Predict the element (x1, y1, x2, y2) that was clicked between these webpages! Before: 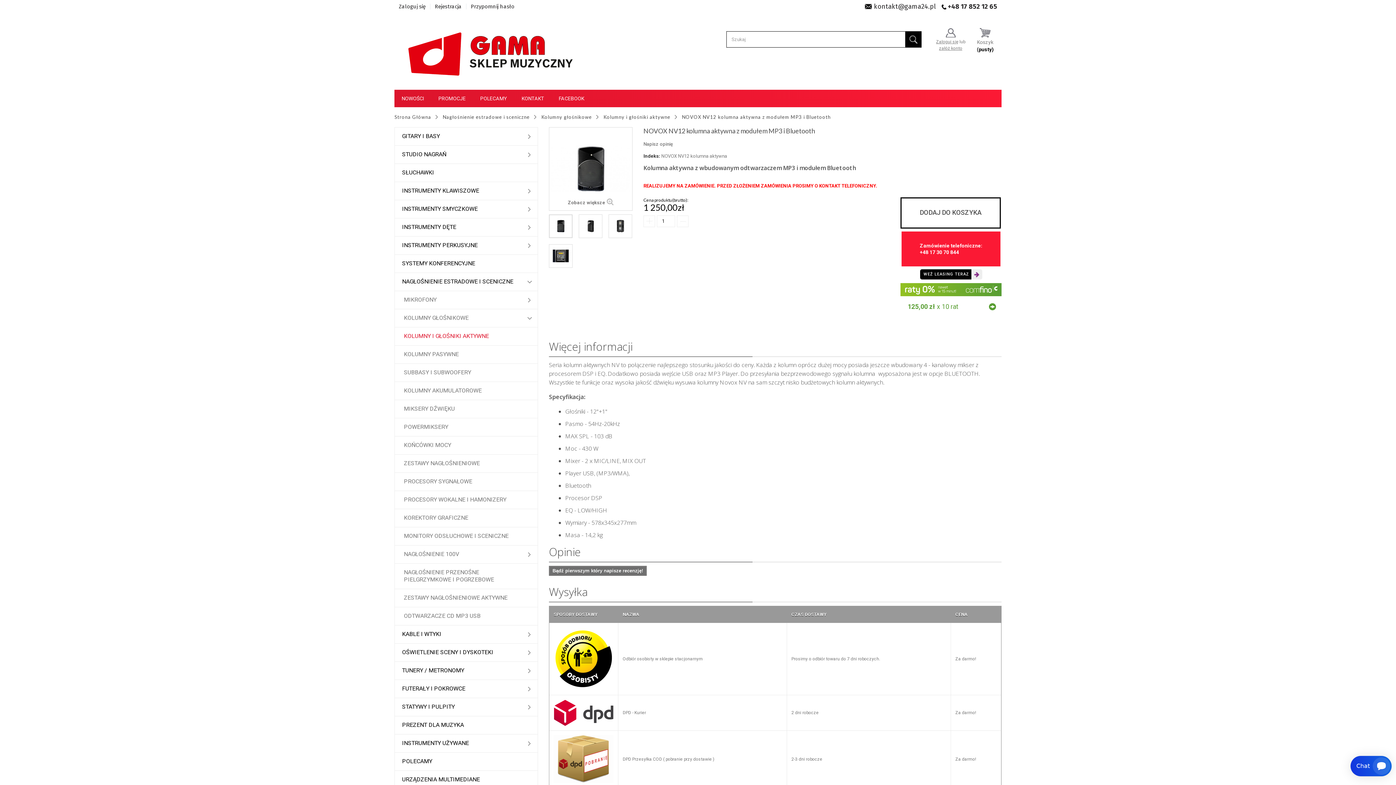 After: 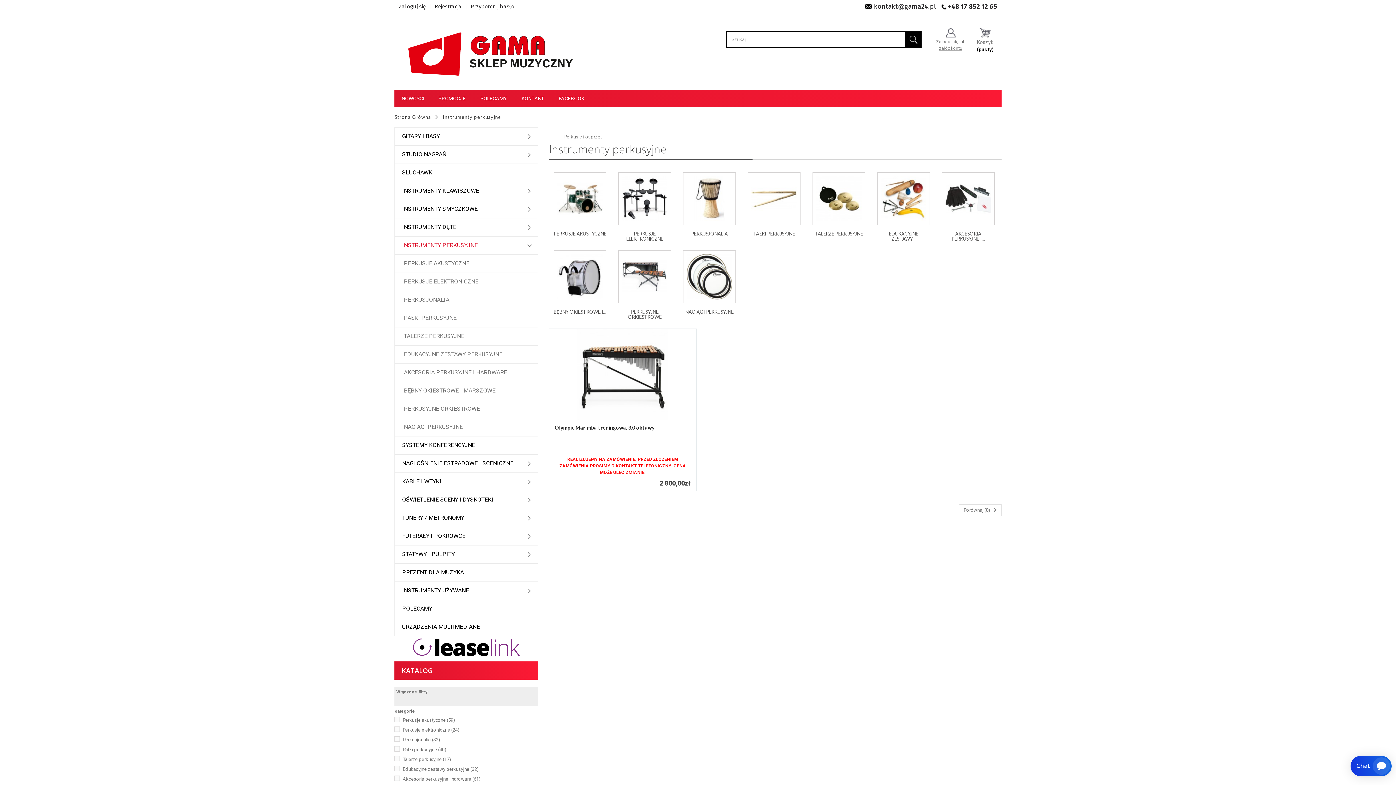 Action: bbox: (394, 236, 537, 254) label: INSTRUMENTY PERKUSYJNE